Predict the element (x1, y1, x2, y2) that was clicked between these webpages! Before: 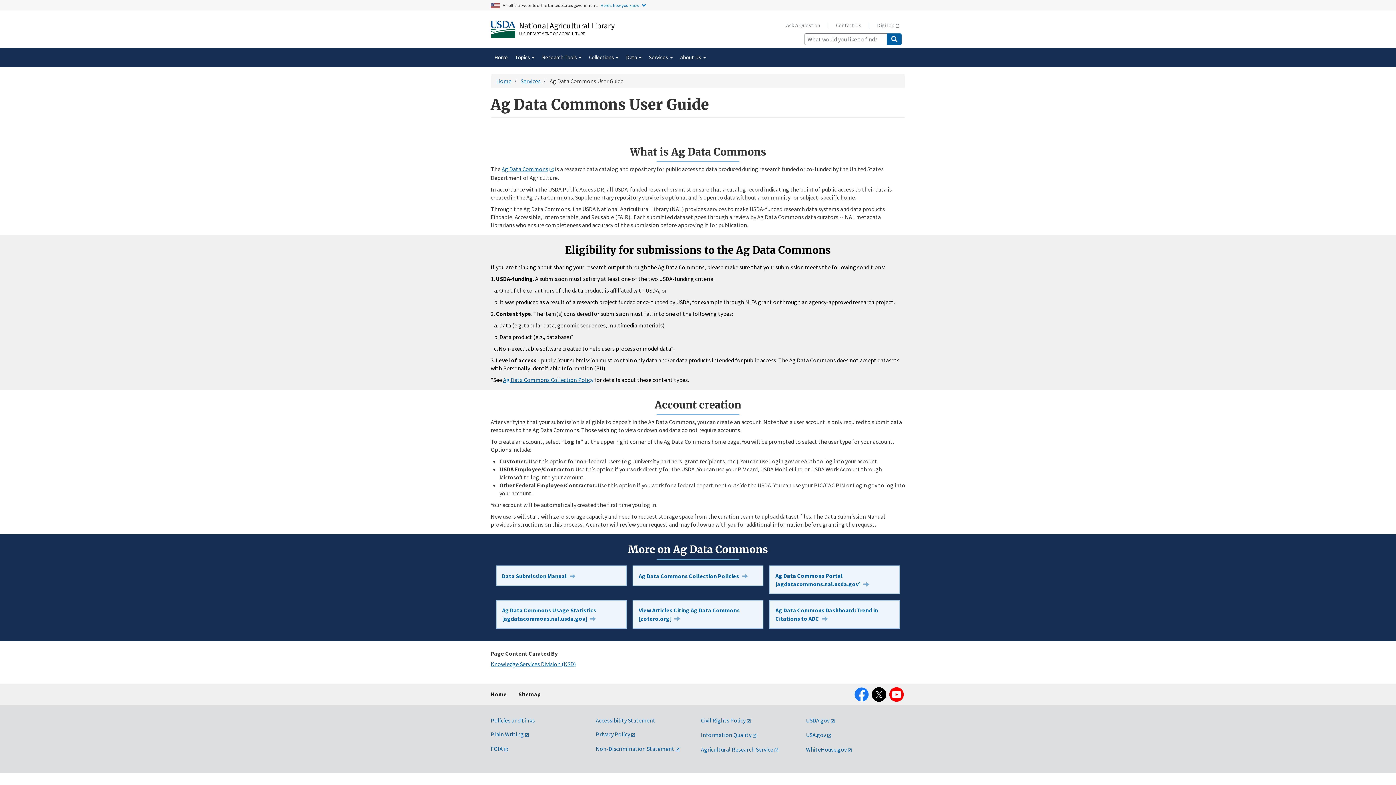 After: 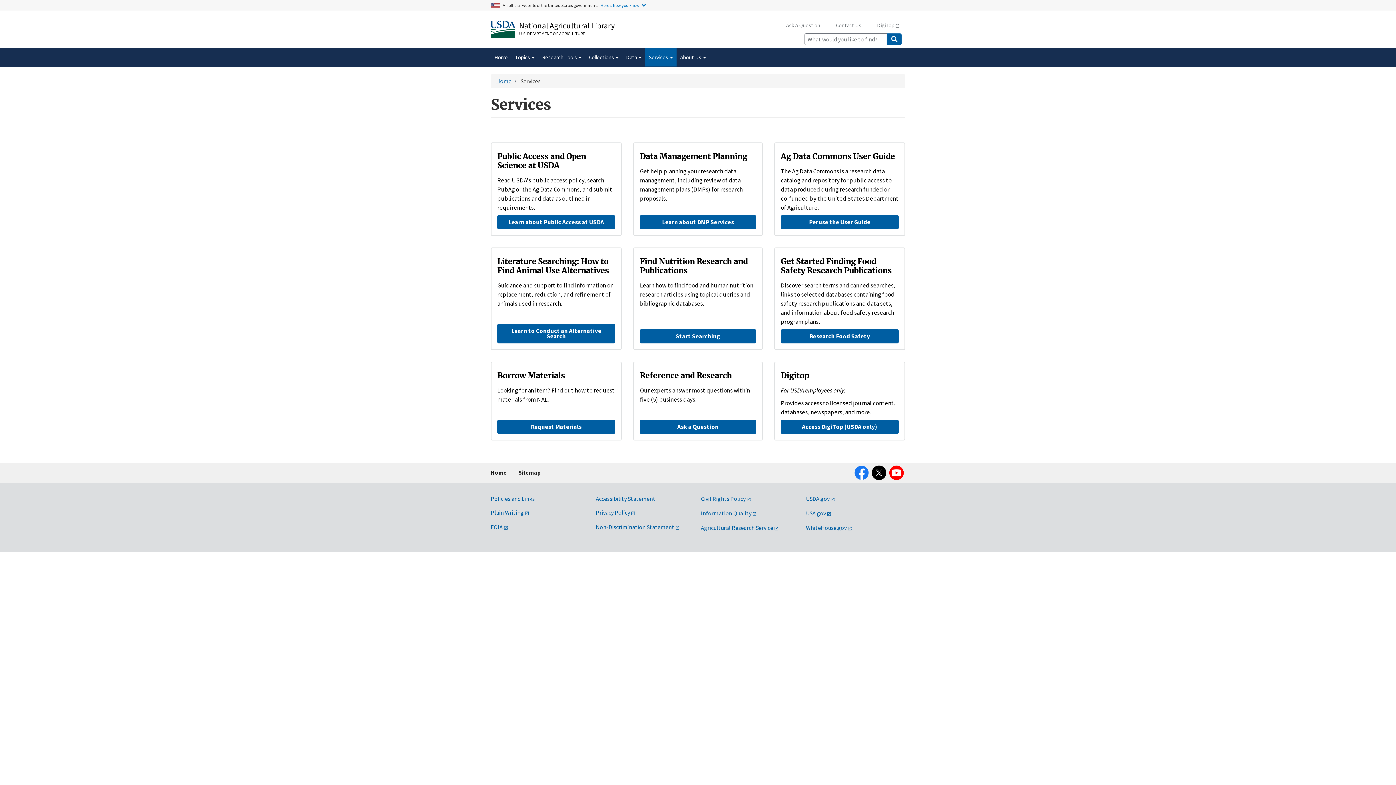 Action: label: Services bbox: (520, 77, 540, 84)